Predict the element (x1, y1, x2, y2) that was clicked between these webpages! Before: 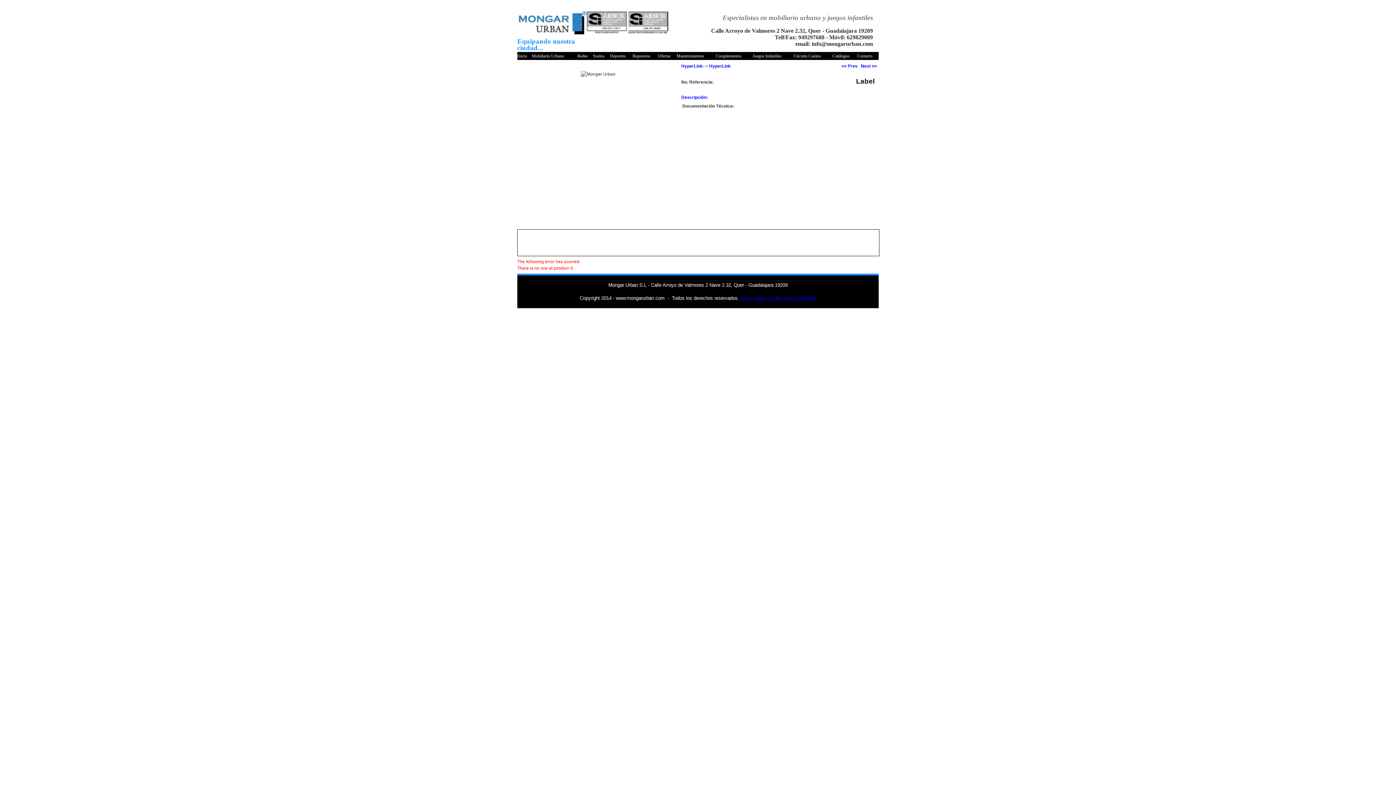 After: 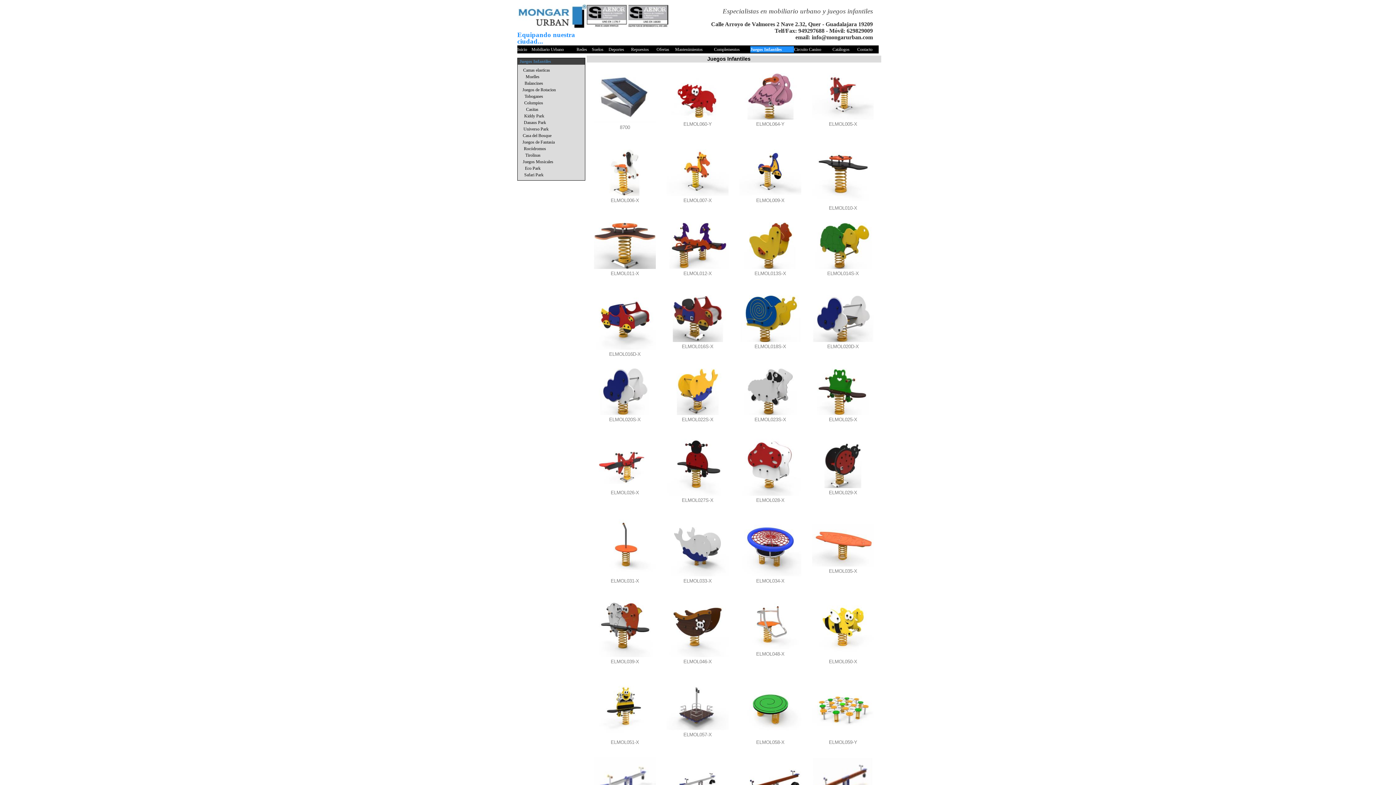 Action: bbox: (752, 53, 781, 58) label: Juegos Infantiles